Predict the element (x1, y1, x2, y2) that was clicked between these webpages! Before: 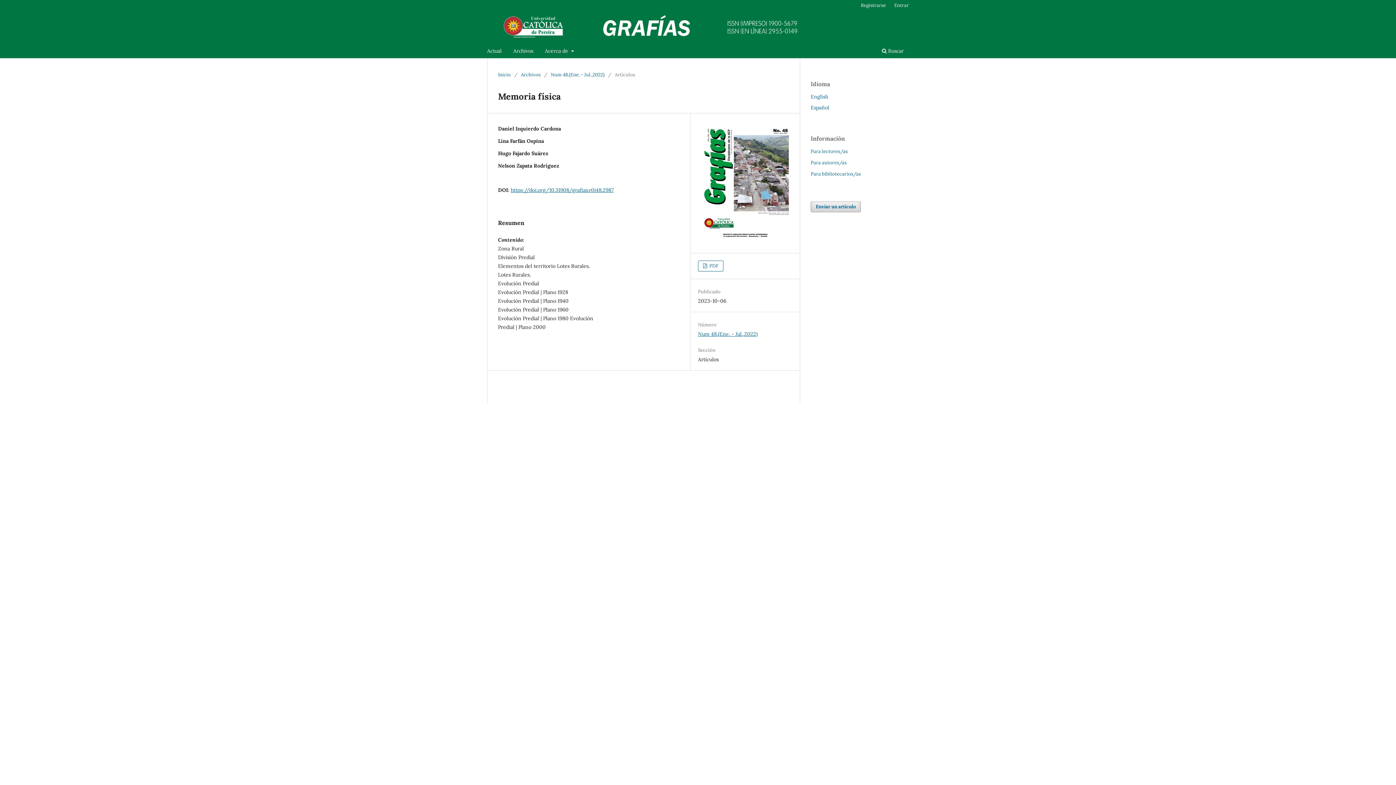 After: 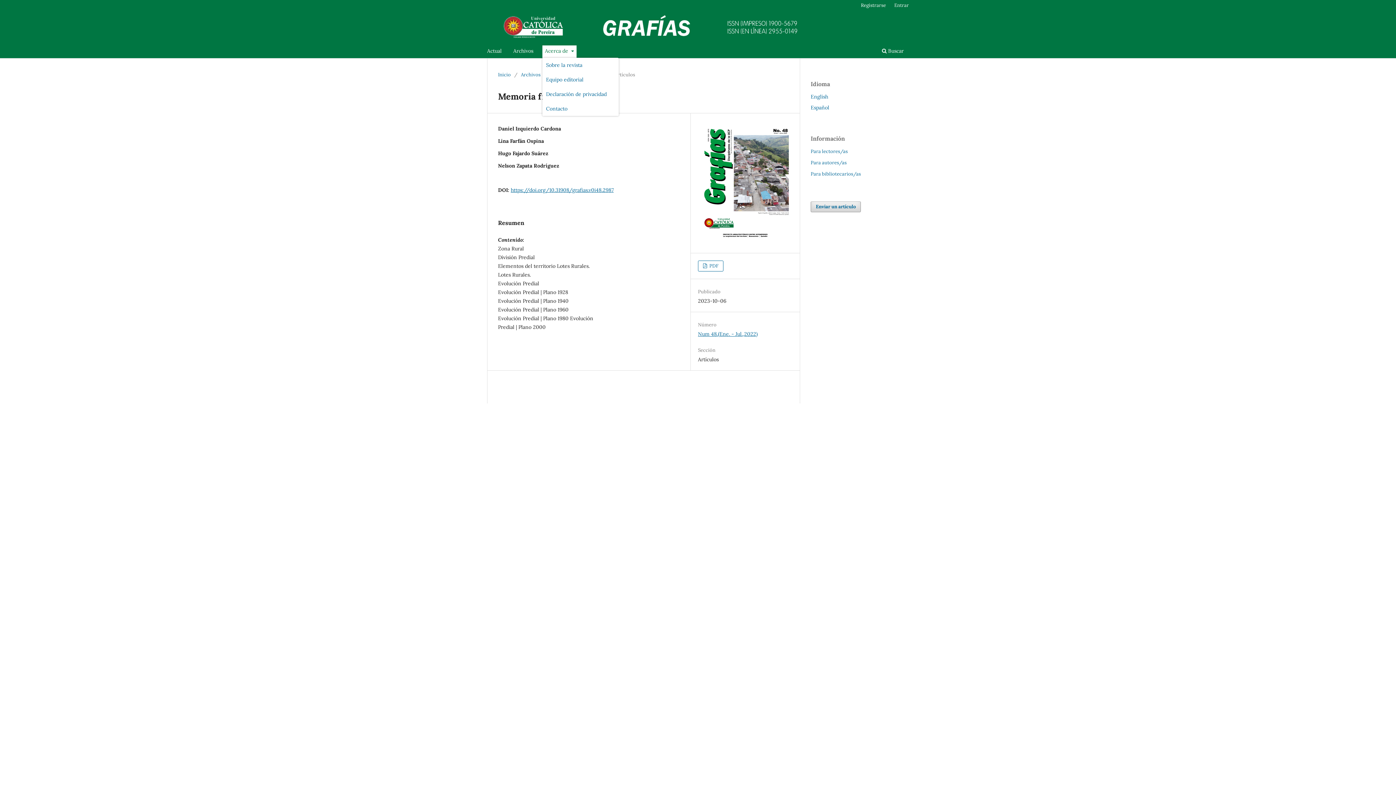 Action: bbox: (542, 45, 576, 58) label: Acerca de 